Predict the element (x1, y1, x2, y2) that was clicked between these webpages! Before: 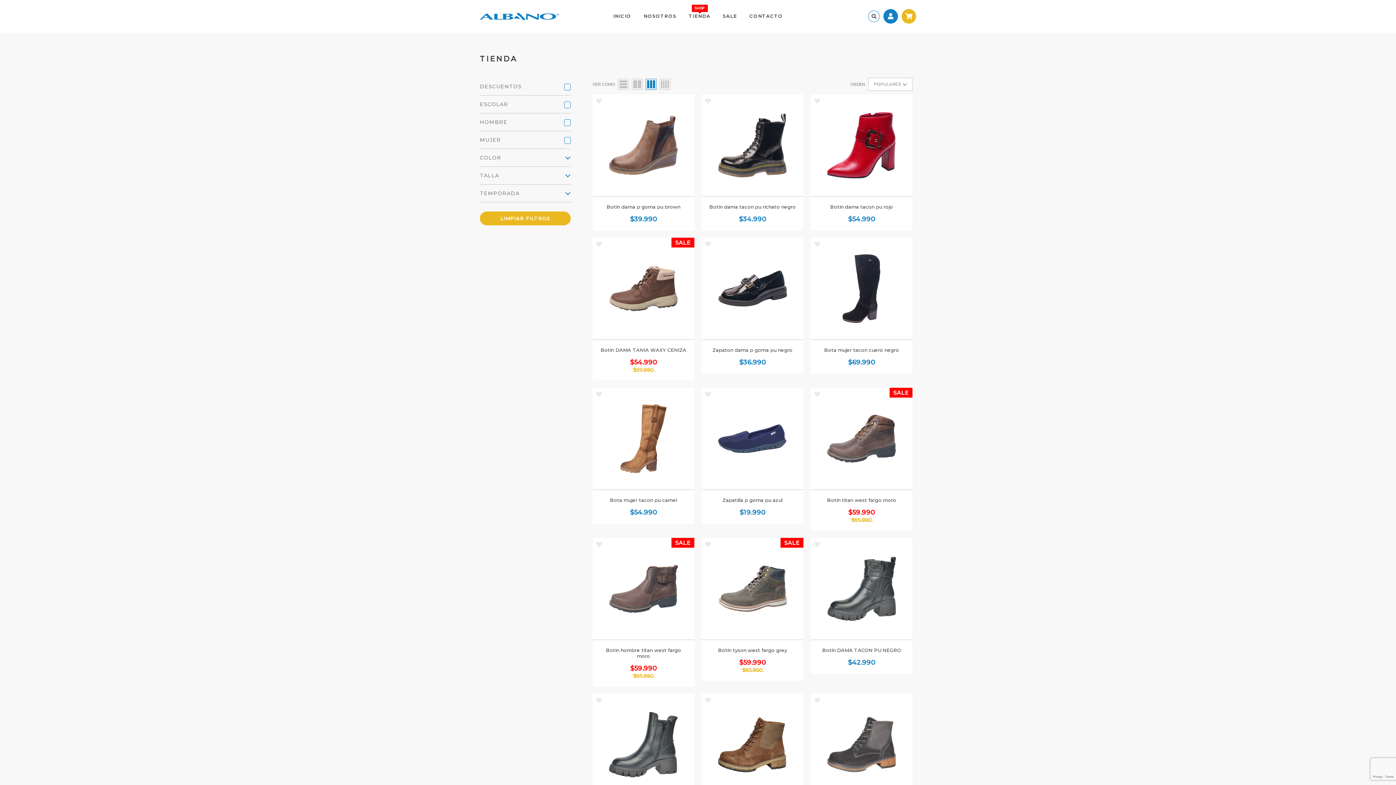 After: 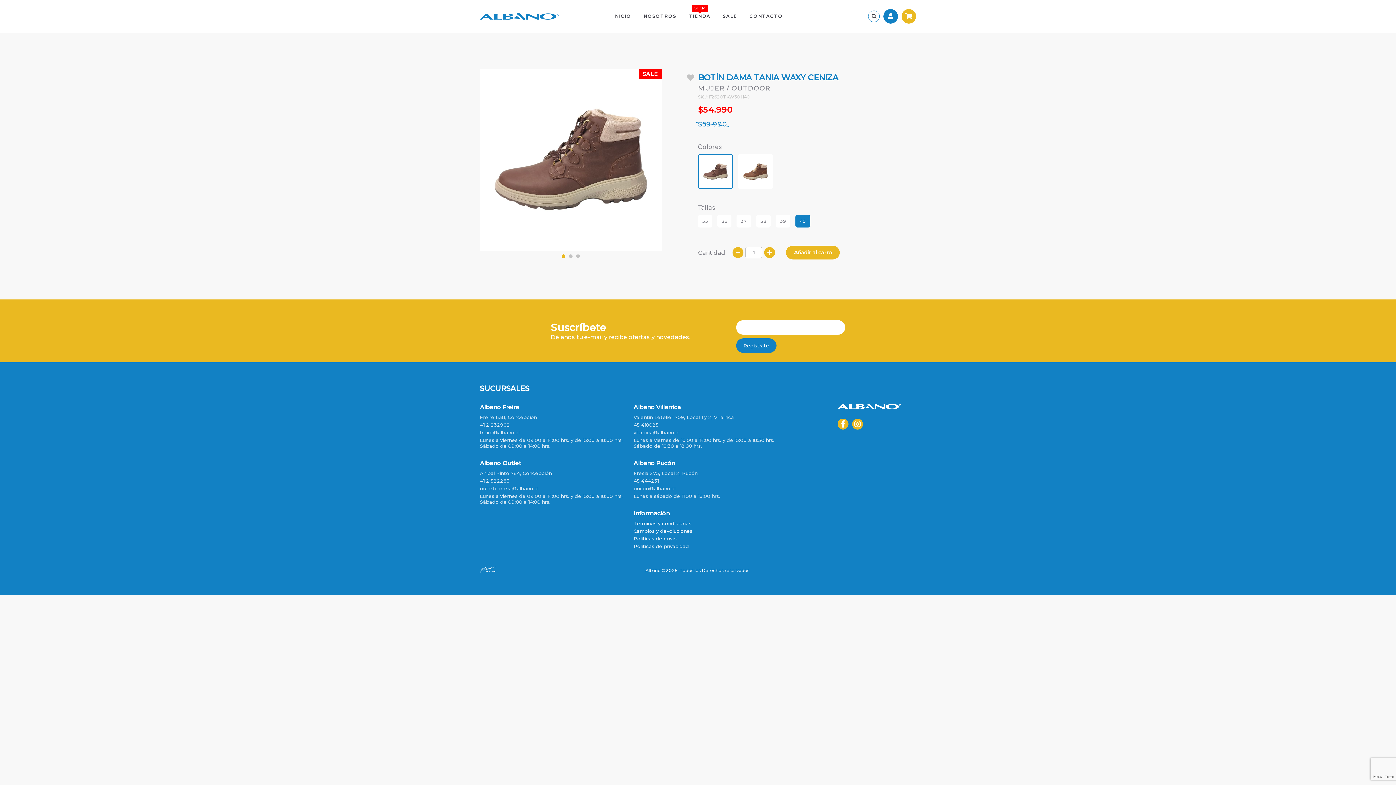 Action: bbox: (600, 358, 687, 366) label: $54.990